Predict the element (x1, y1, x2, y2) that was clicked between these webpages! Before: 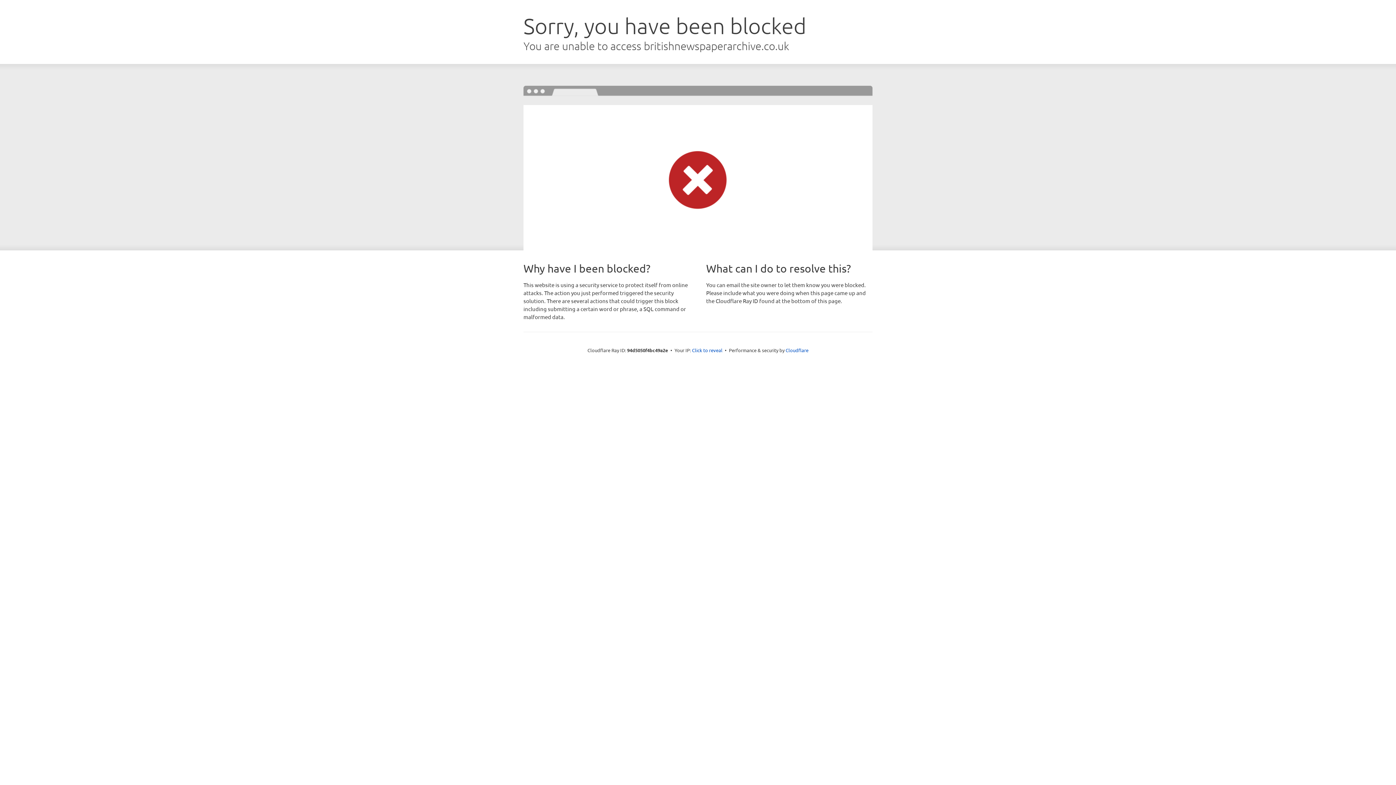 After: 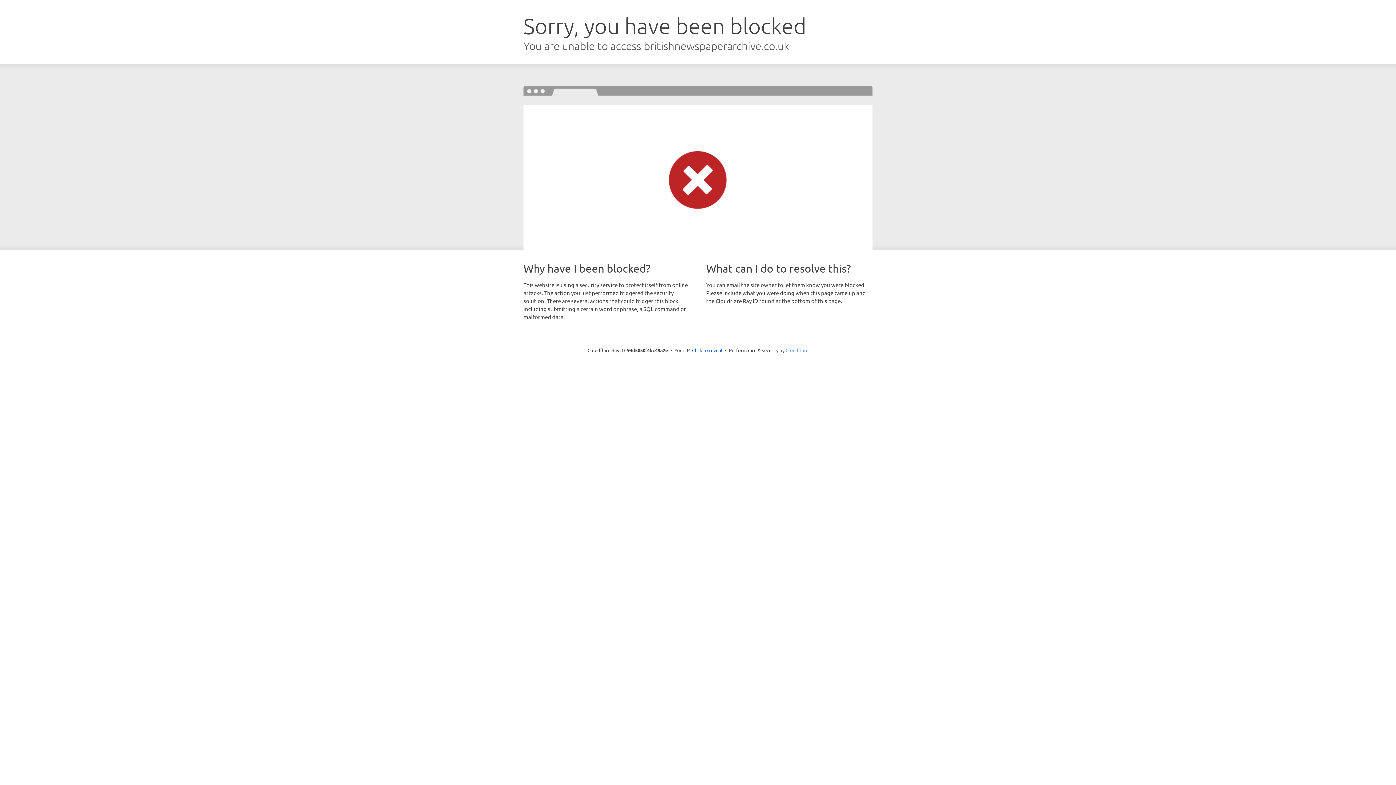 Action: bbox: (785, 347, 808, 353) label: Cloudflare